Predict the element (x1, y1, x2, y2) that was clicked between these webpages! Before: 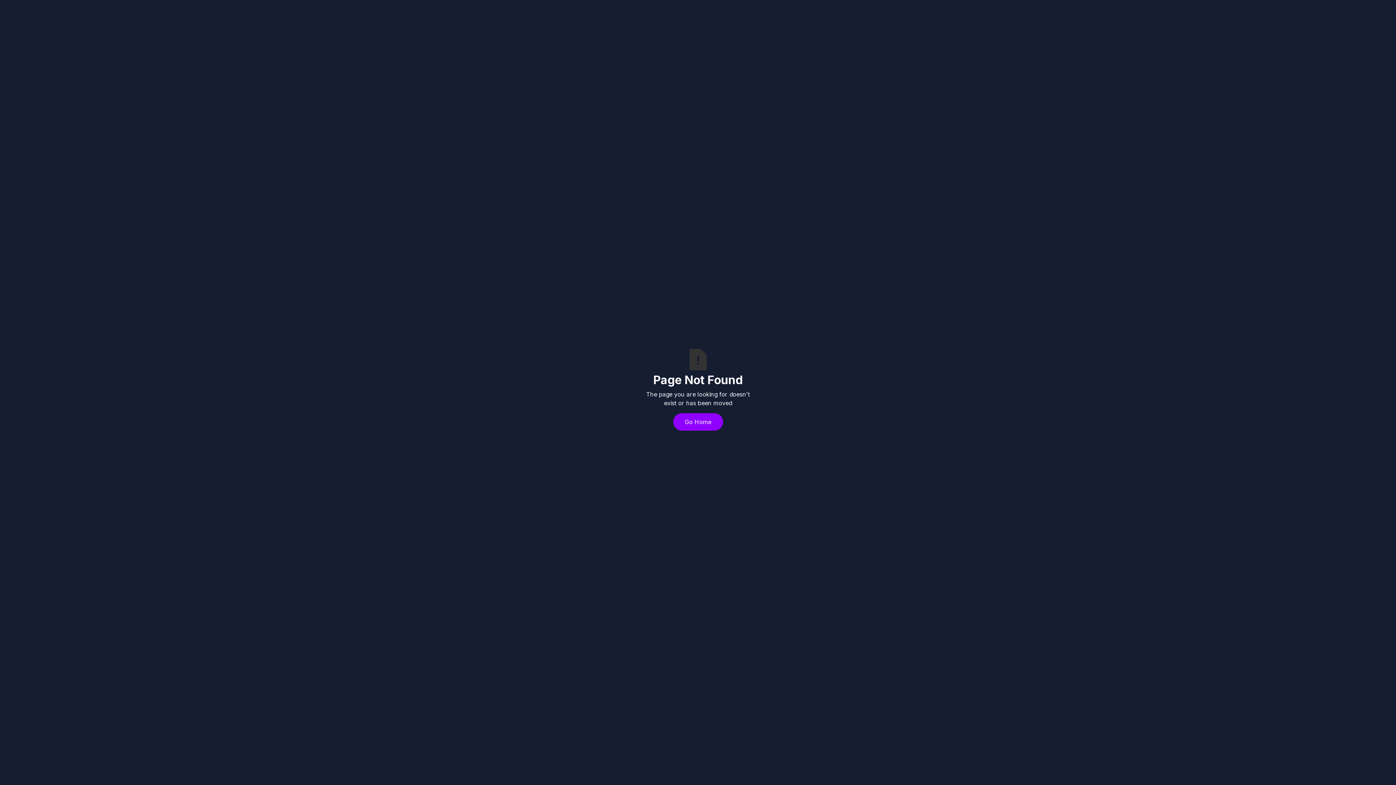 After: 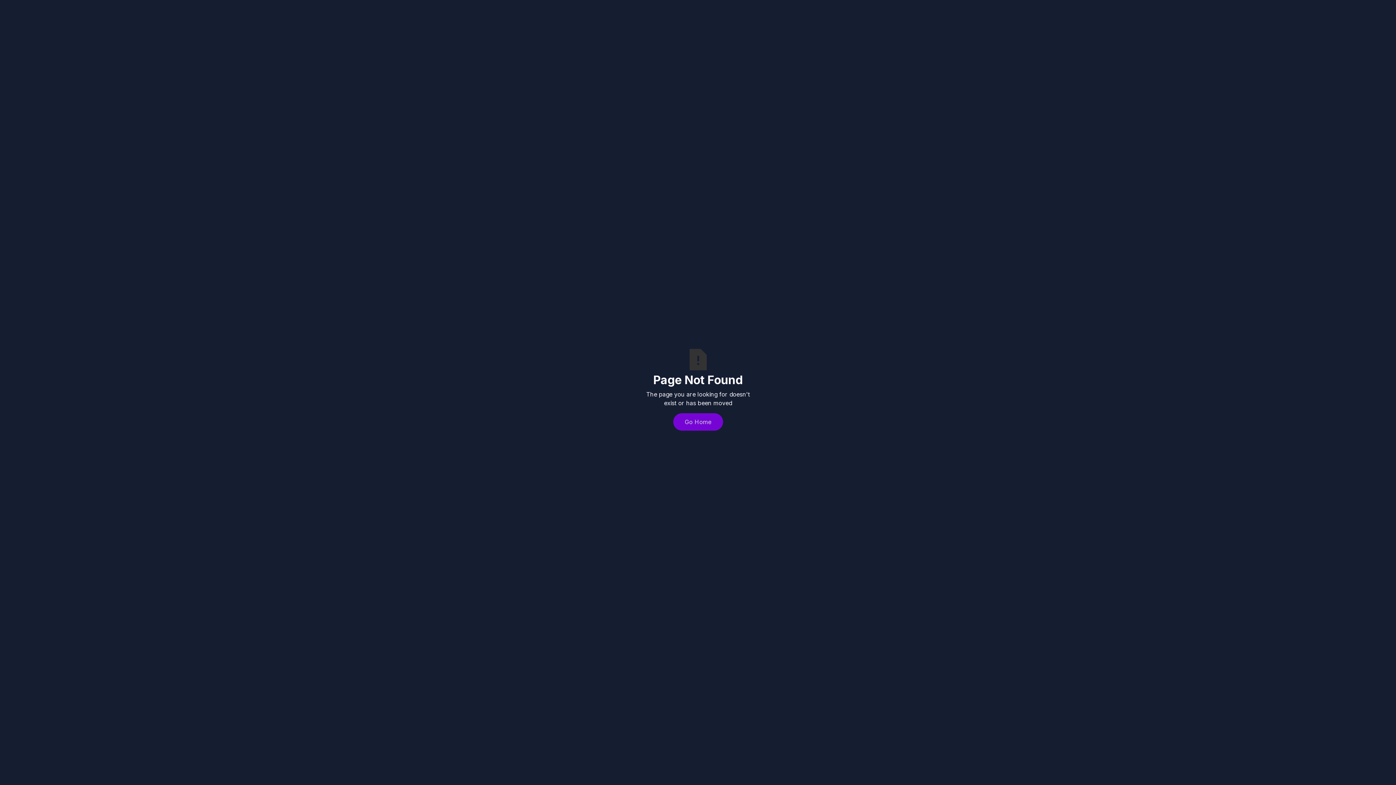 Action: bbox: (673, 413, 723, 430) label: Go Home